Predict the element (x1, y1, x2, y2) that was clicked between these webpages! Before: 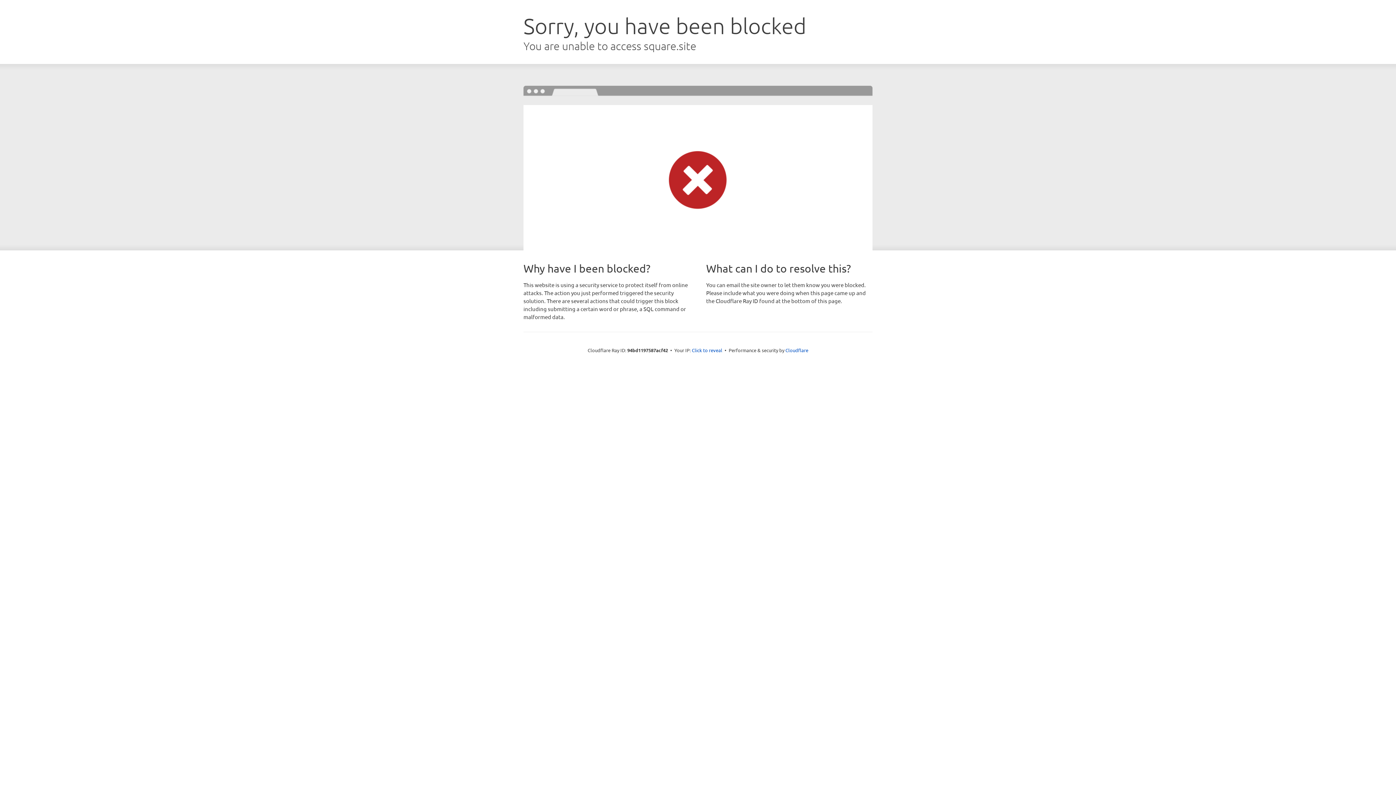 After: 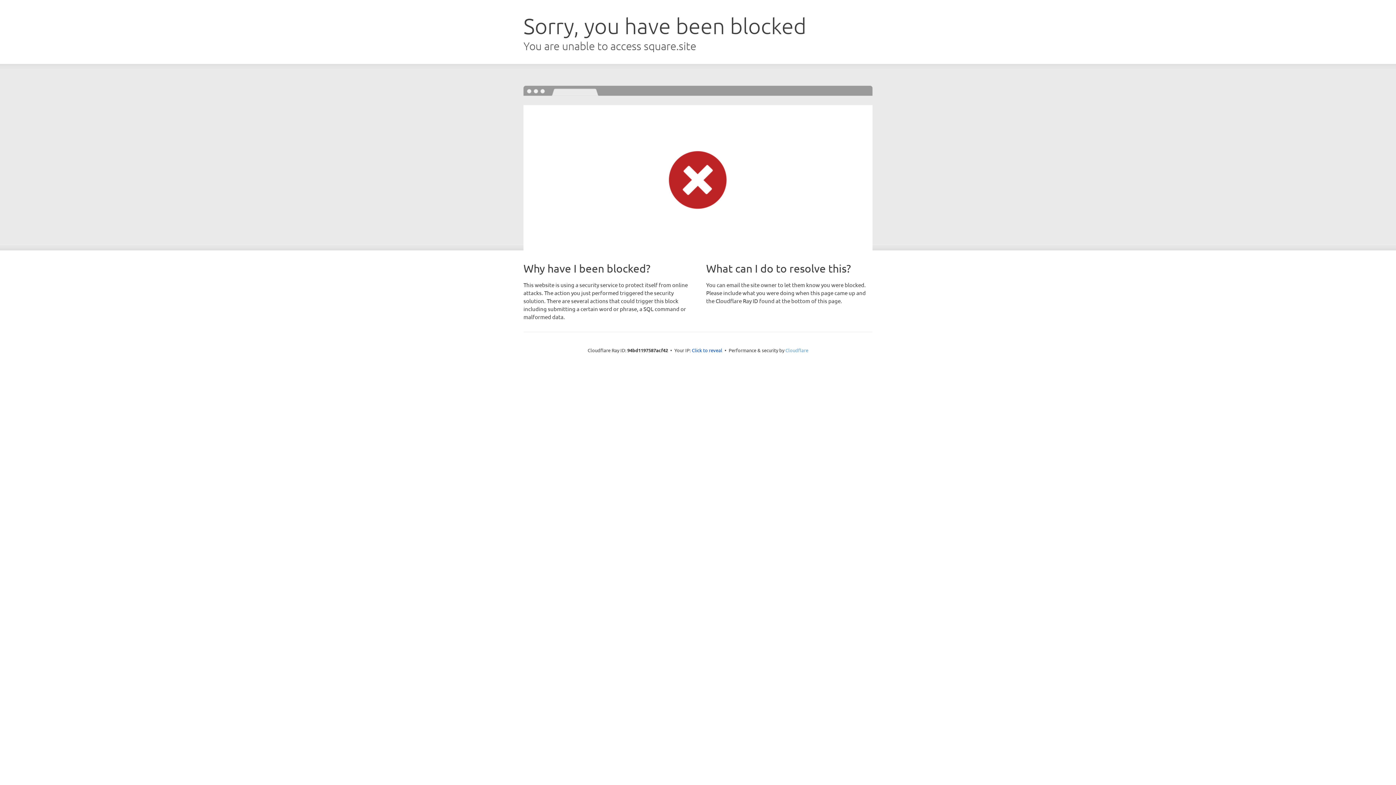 Action: label: Cloudflare bbox: (785, 347, 808, 353)